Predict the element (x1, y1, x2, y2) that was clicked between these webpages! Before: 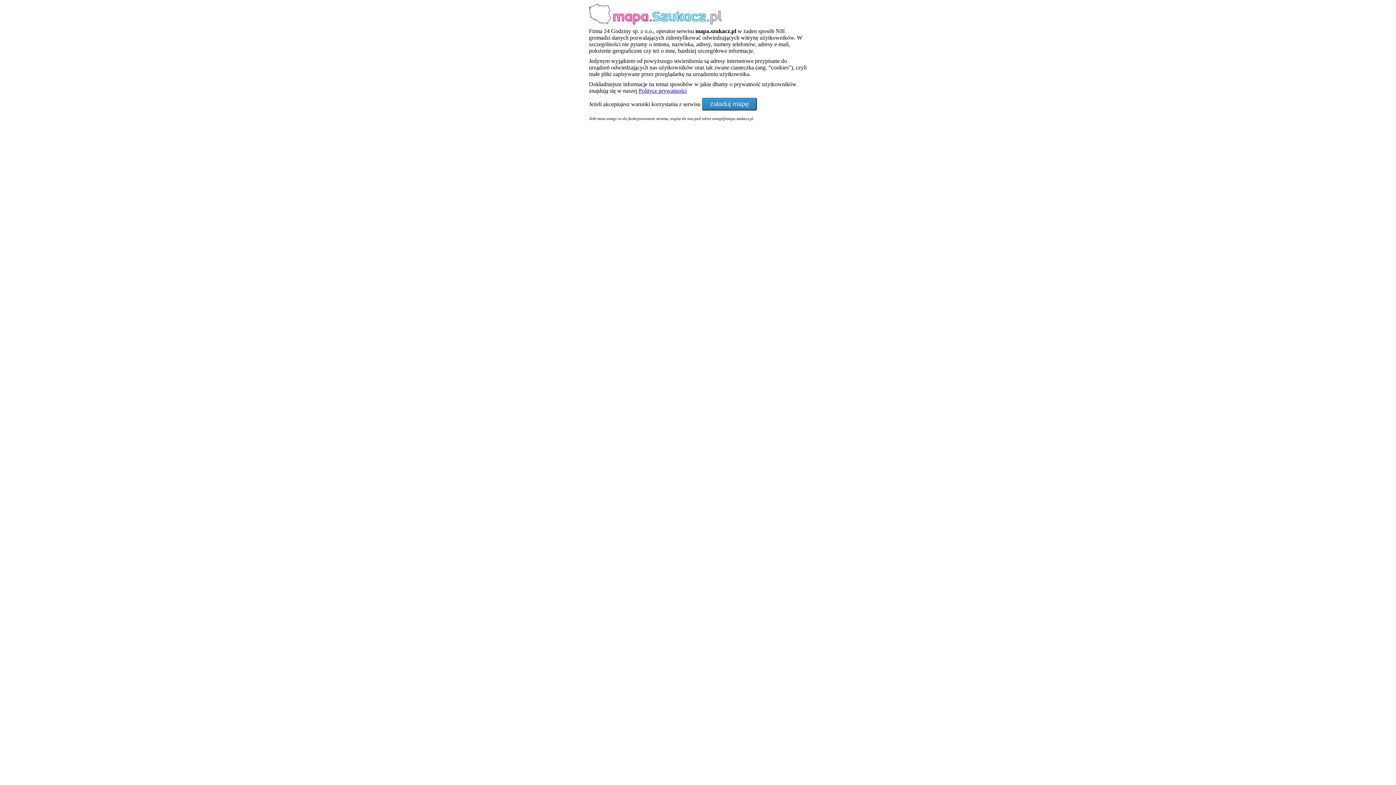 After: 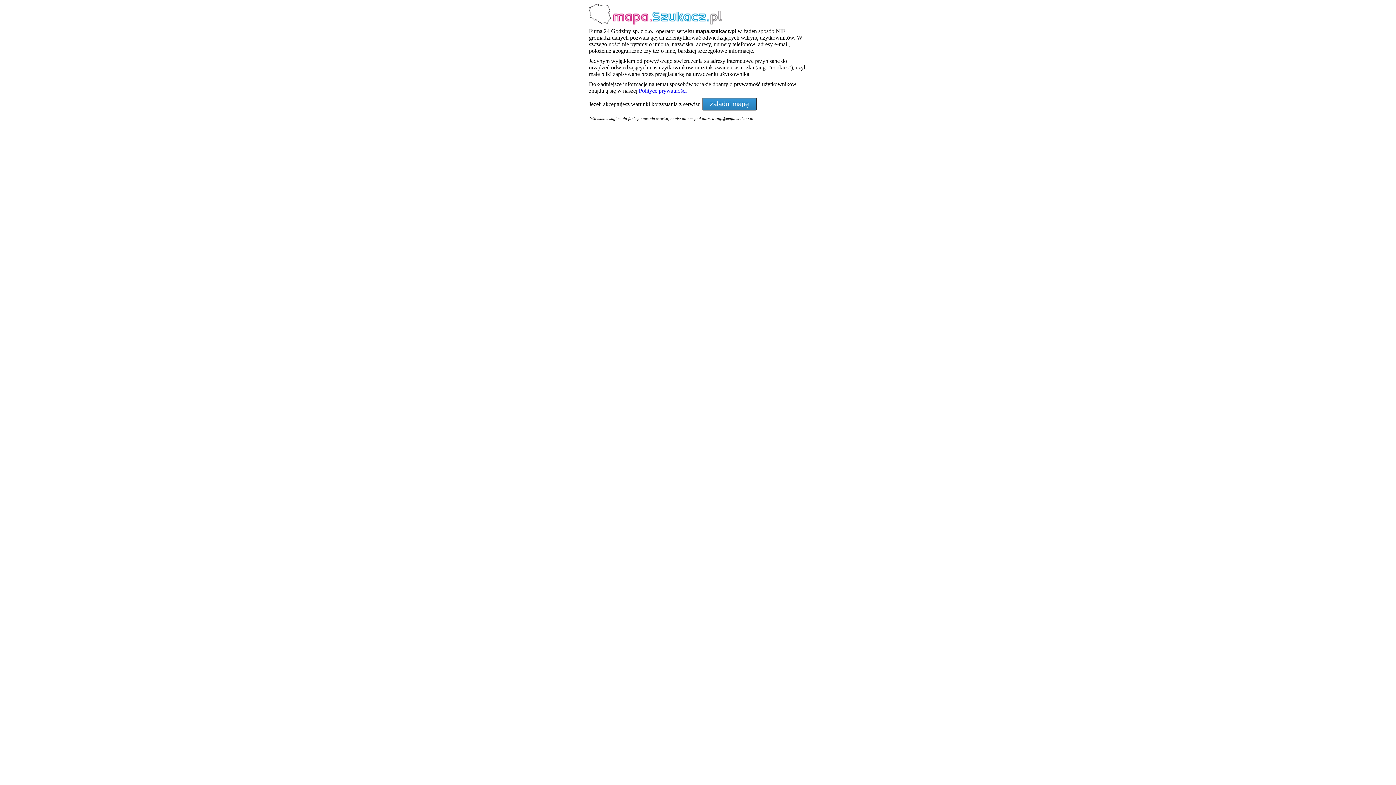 Action: label: Polityce prywatności bbox: (638, 87, 686, 93)